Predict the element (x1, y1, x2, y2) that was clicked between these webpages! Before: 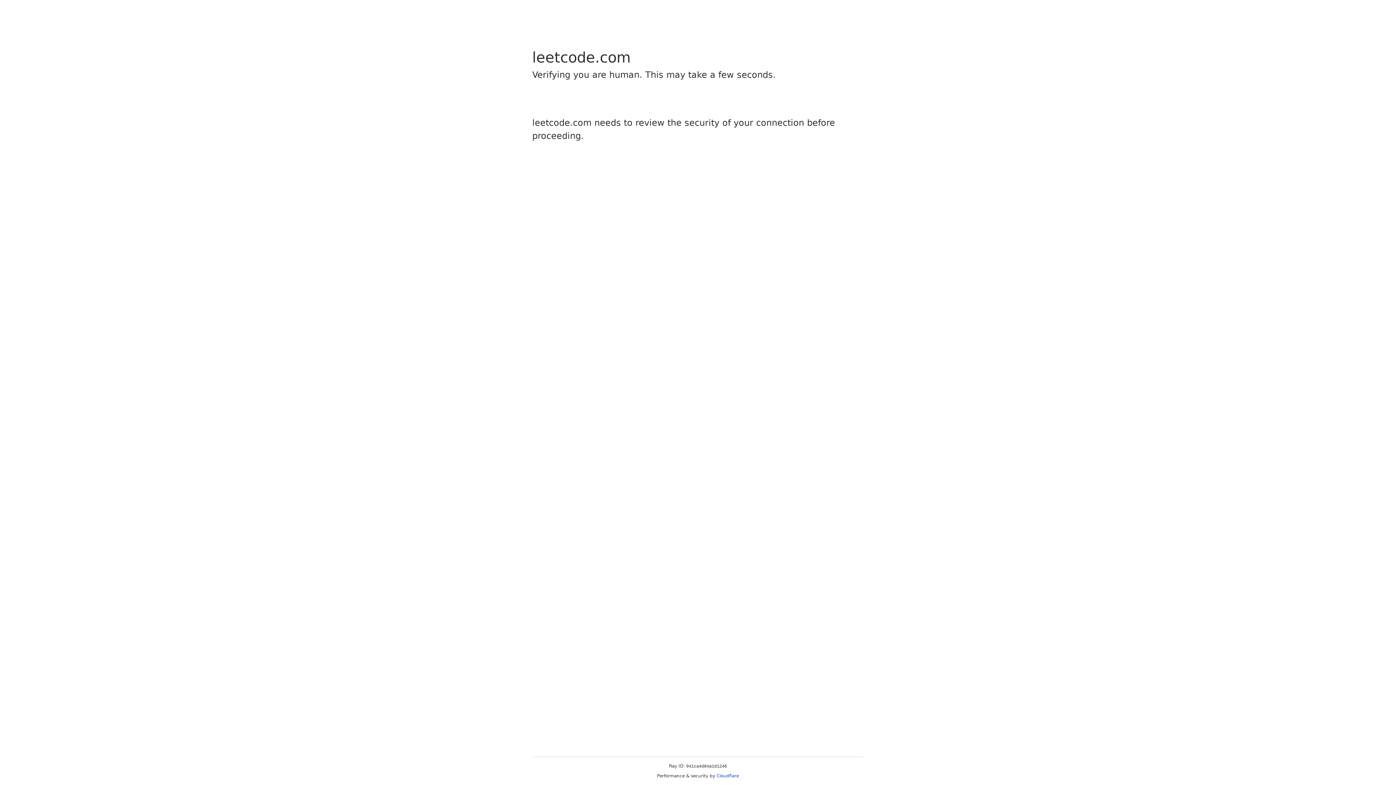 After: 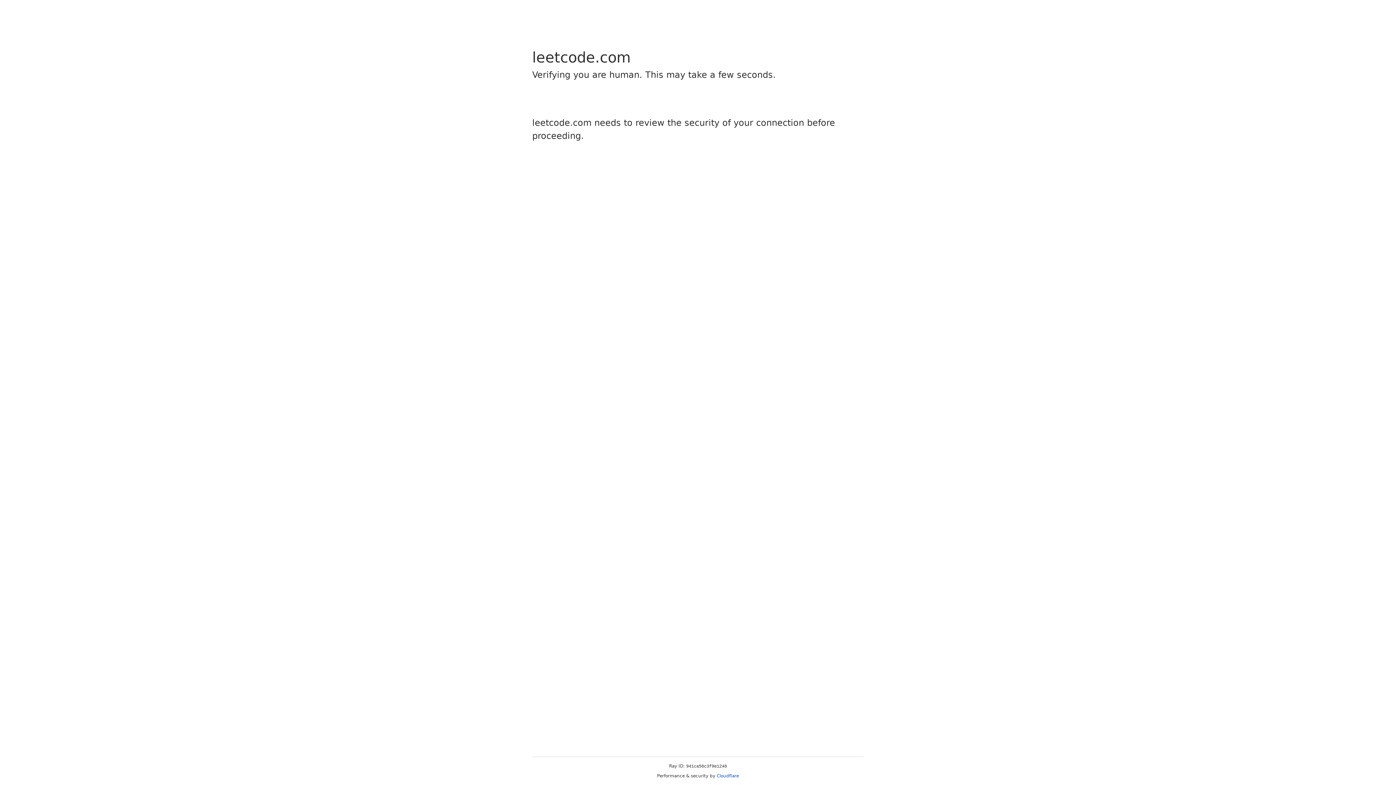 Action: bbox: (716, 773, 739, 778) label: Cloudflare